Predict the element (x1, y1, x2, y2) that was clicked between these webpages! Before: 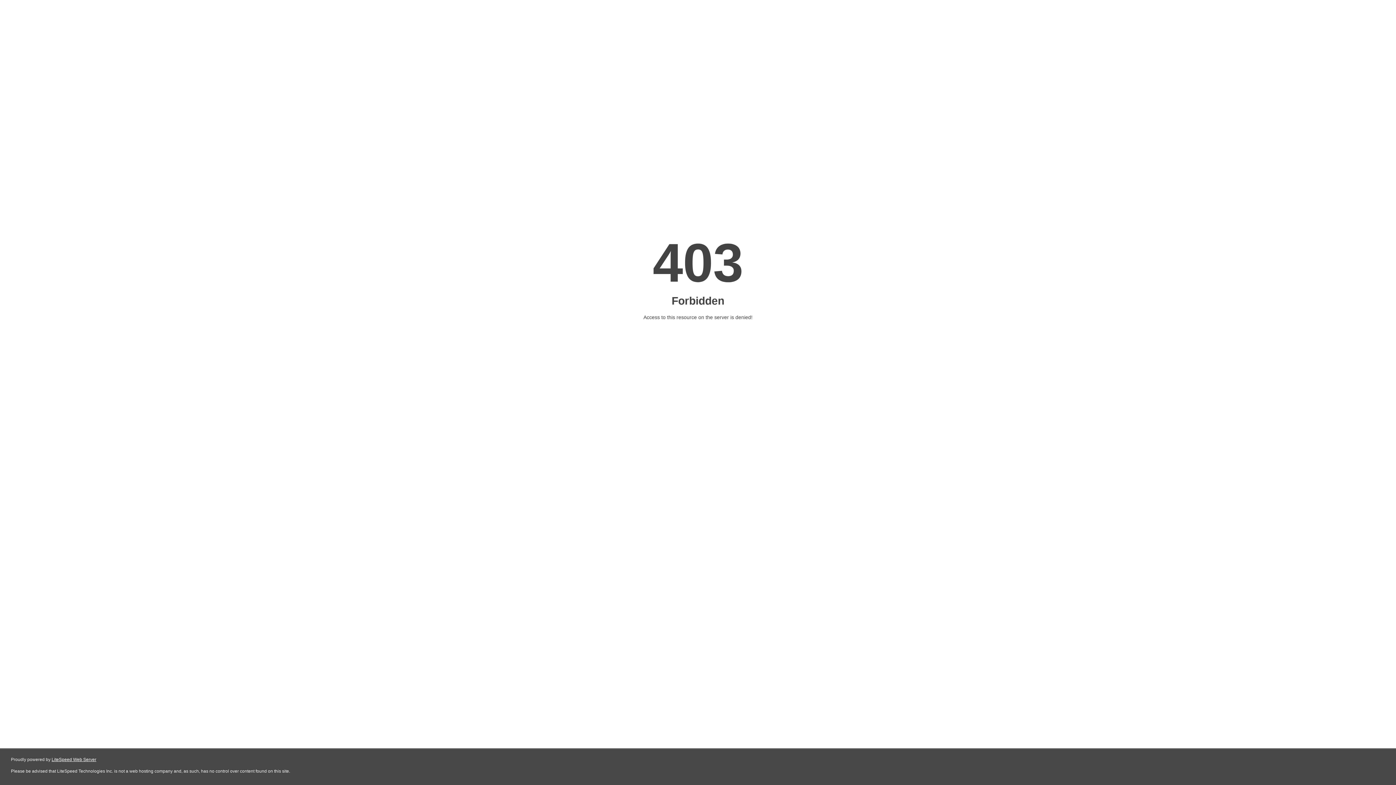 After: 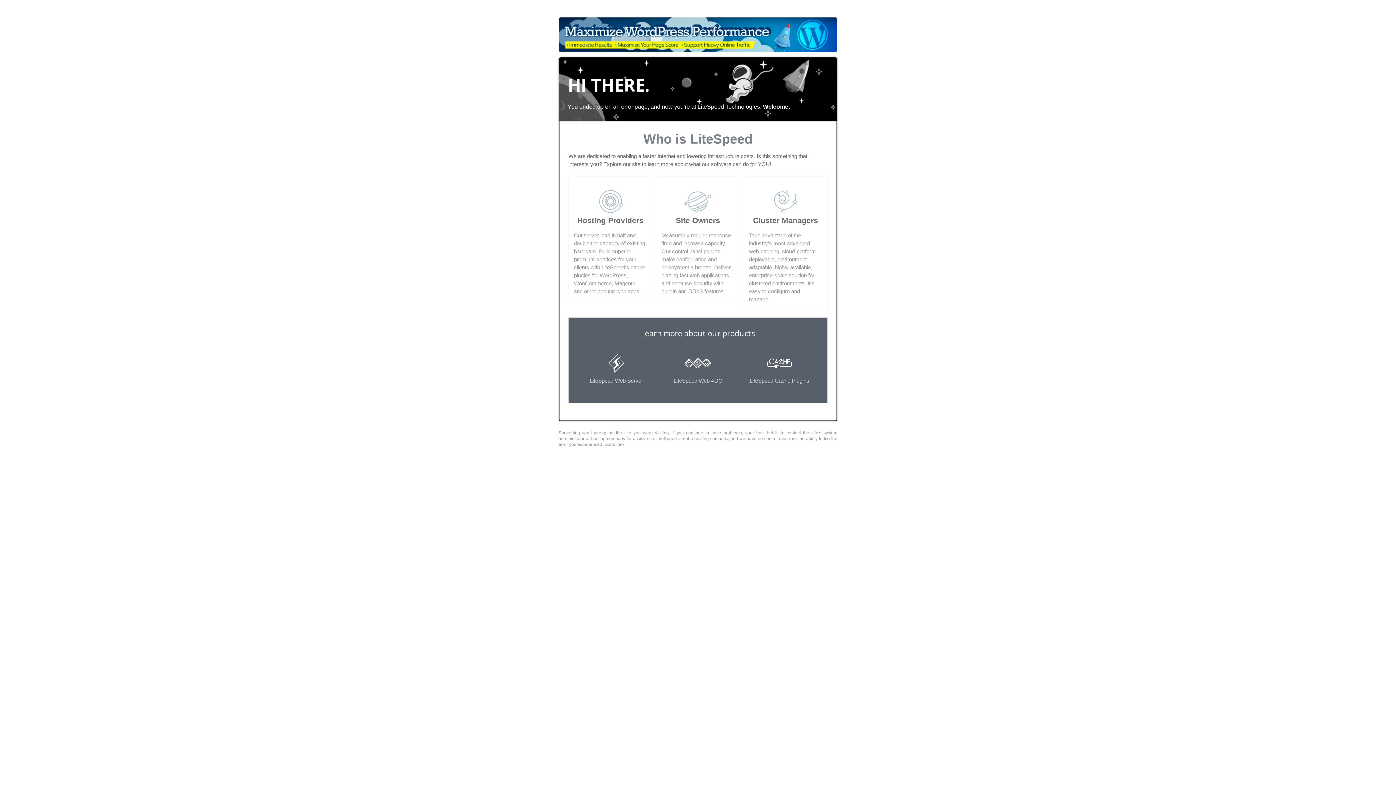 Action: bbox: (51, 757, 96, 762) label: LiteSpeed Web Server